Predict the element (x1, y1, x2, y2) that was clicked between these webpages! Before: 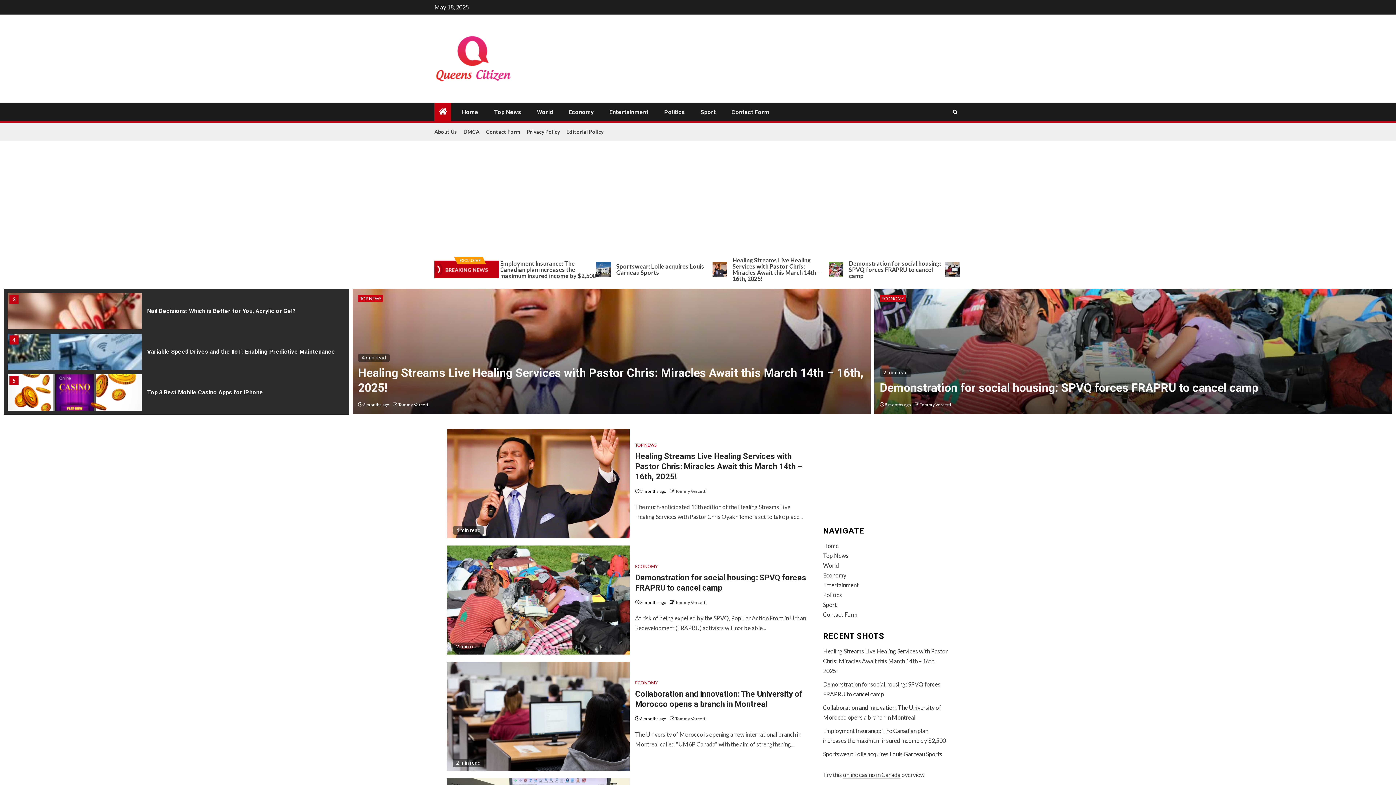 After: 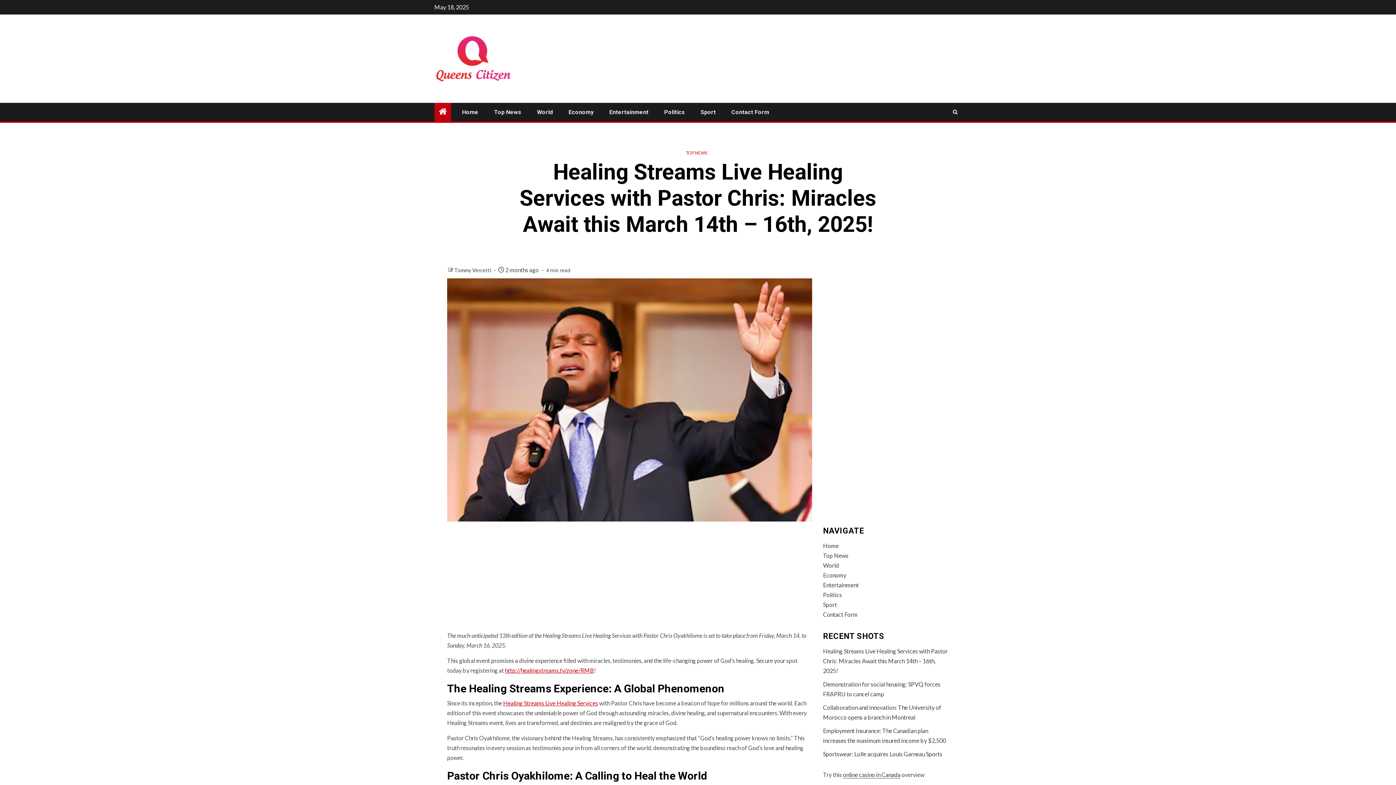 Action: bbox: (635, 452, 802, 481) label: Healing Streams Live Healing Services with Pastor Chris: Miracles Await this March 14th – 16th, 2025!